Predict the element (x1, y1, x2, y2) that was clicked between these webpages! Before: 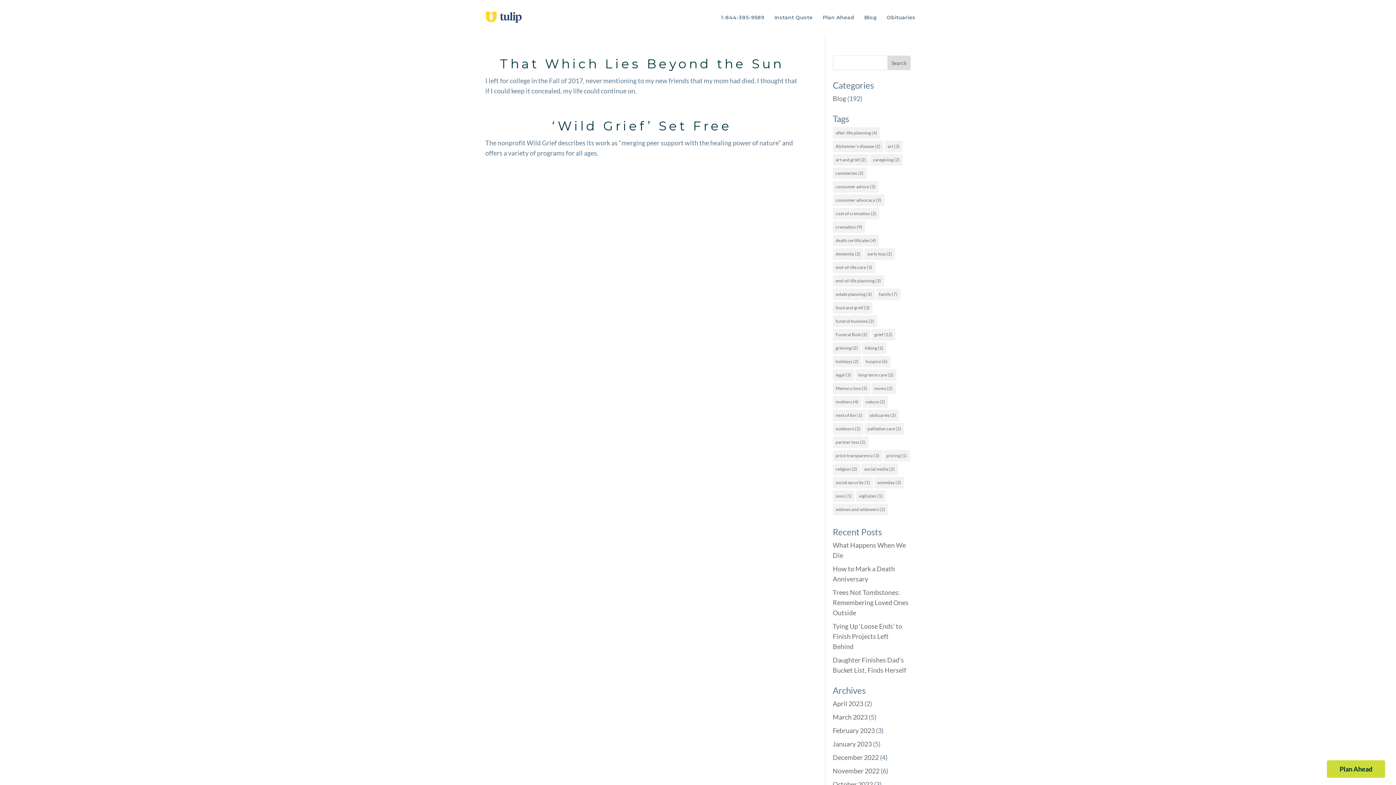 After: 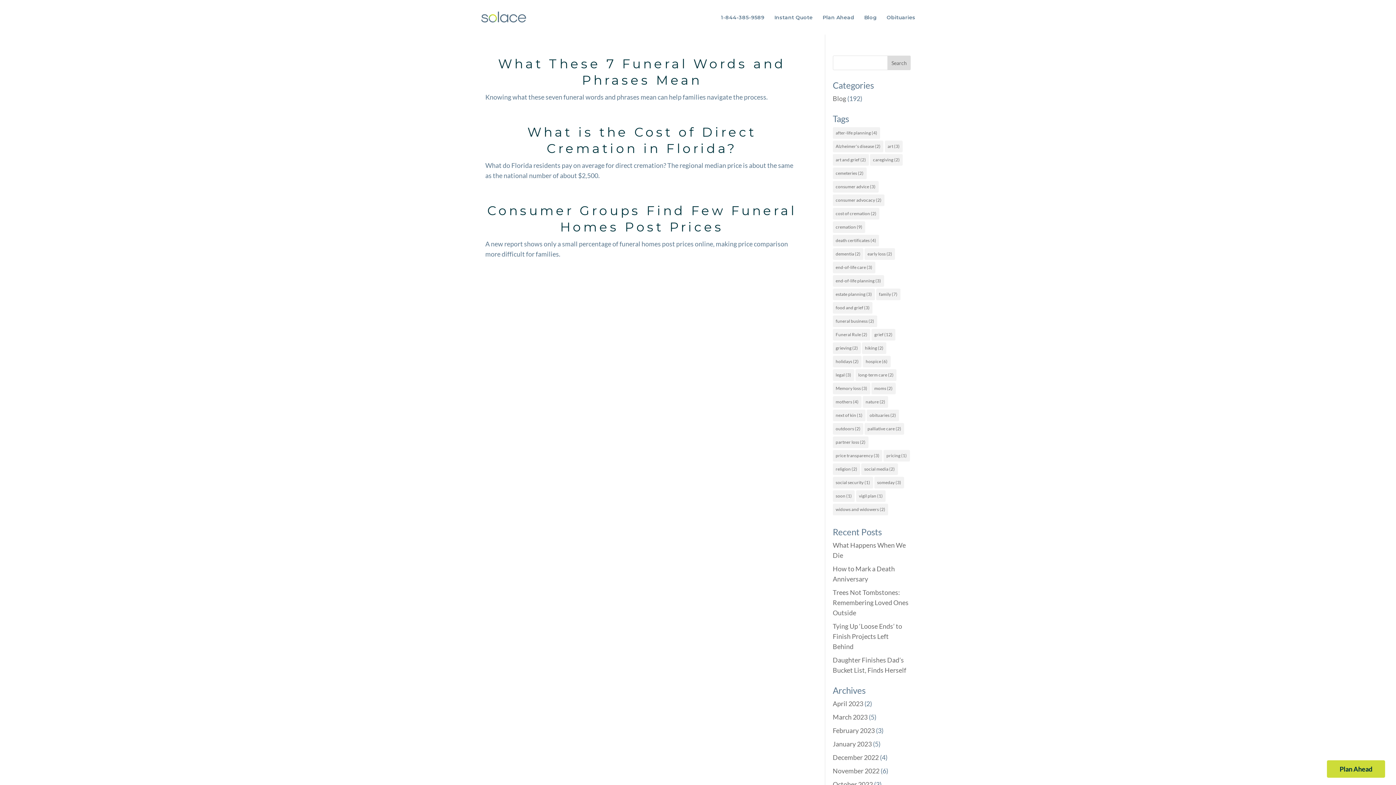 Action: bbox: (833, 181, 878, 192) label: consumer advice (3 items)